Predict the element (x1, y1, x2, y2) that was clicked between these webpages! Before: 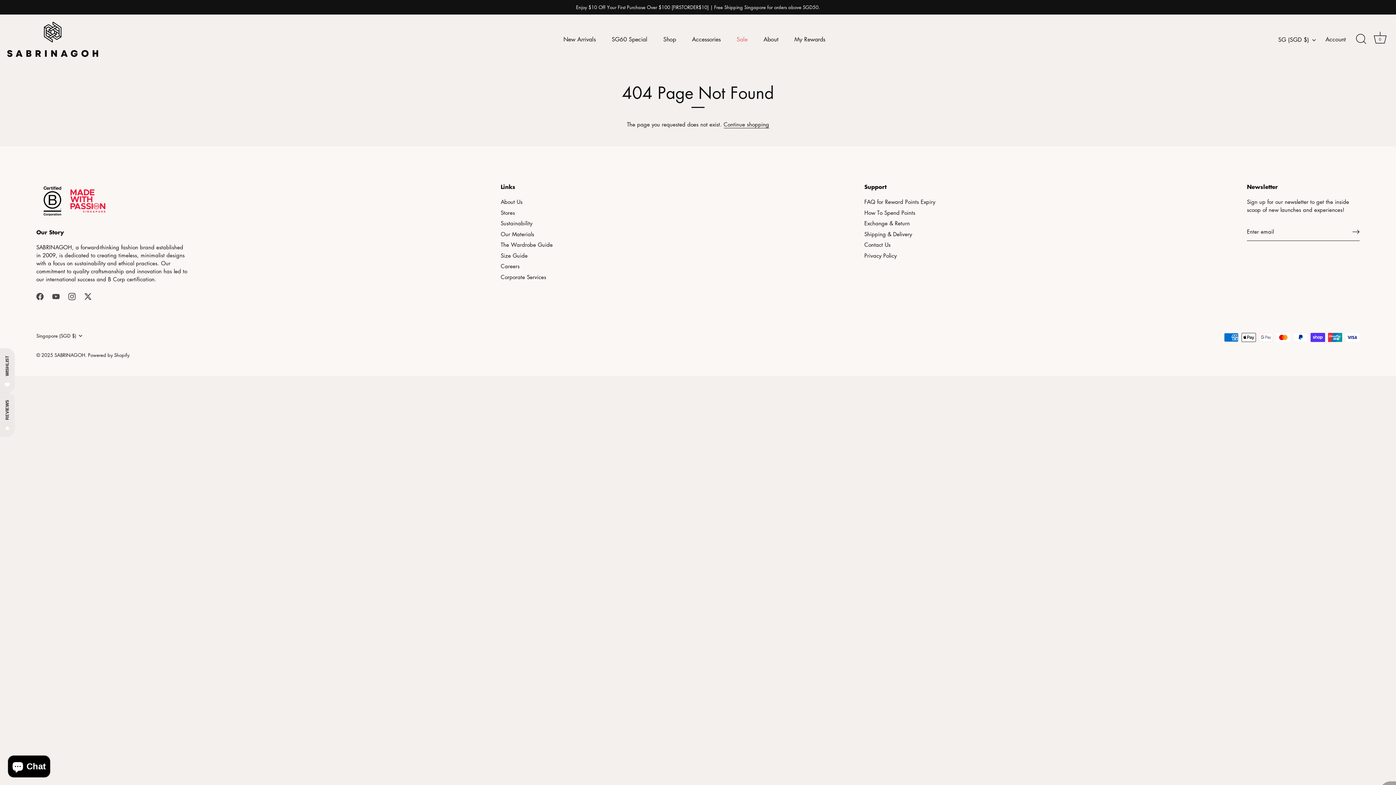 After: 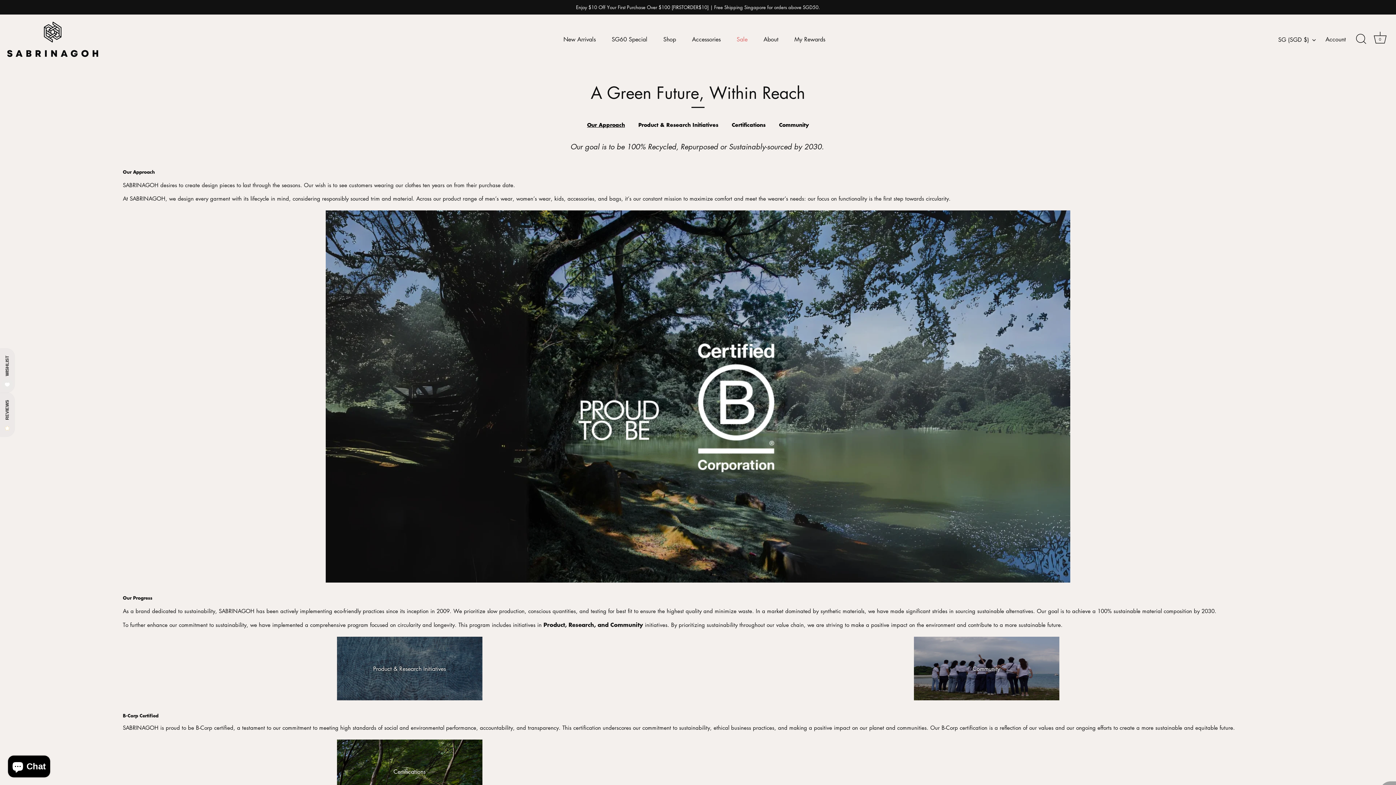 Action: bbox: (500, 219, 532, 226) label: Sustainability